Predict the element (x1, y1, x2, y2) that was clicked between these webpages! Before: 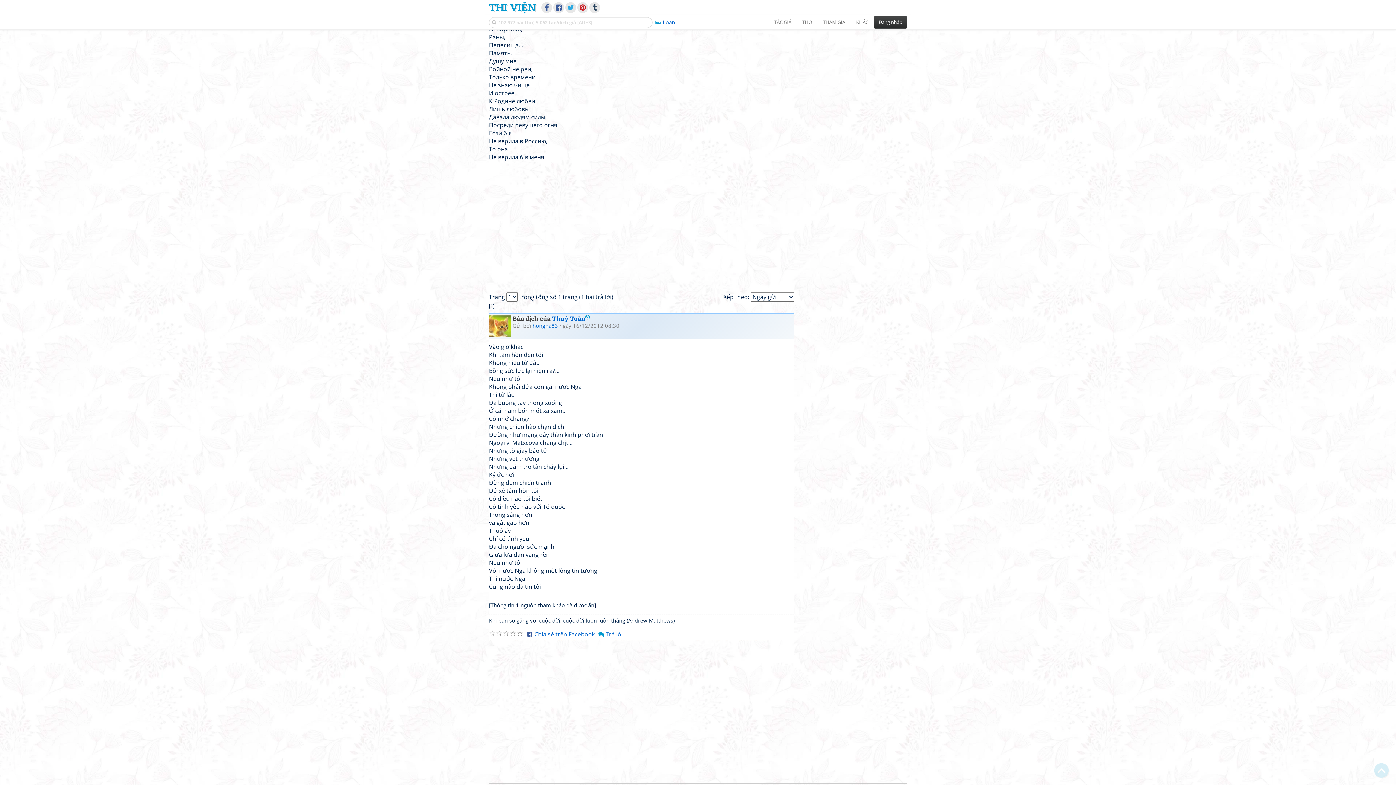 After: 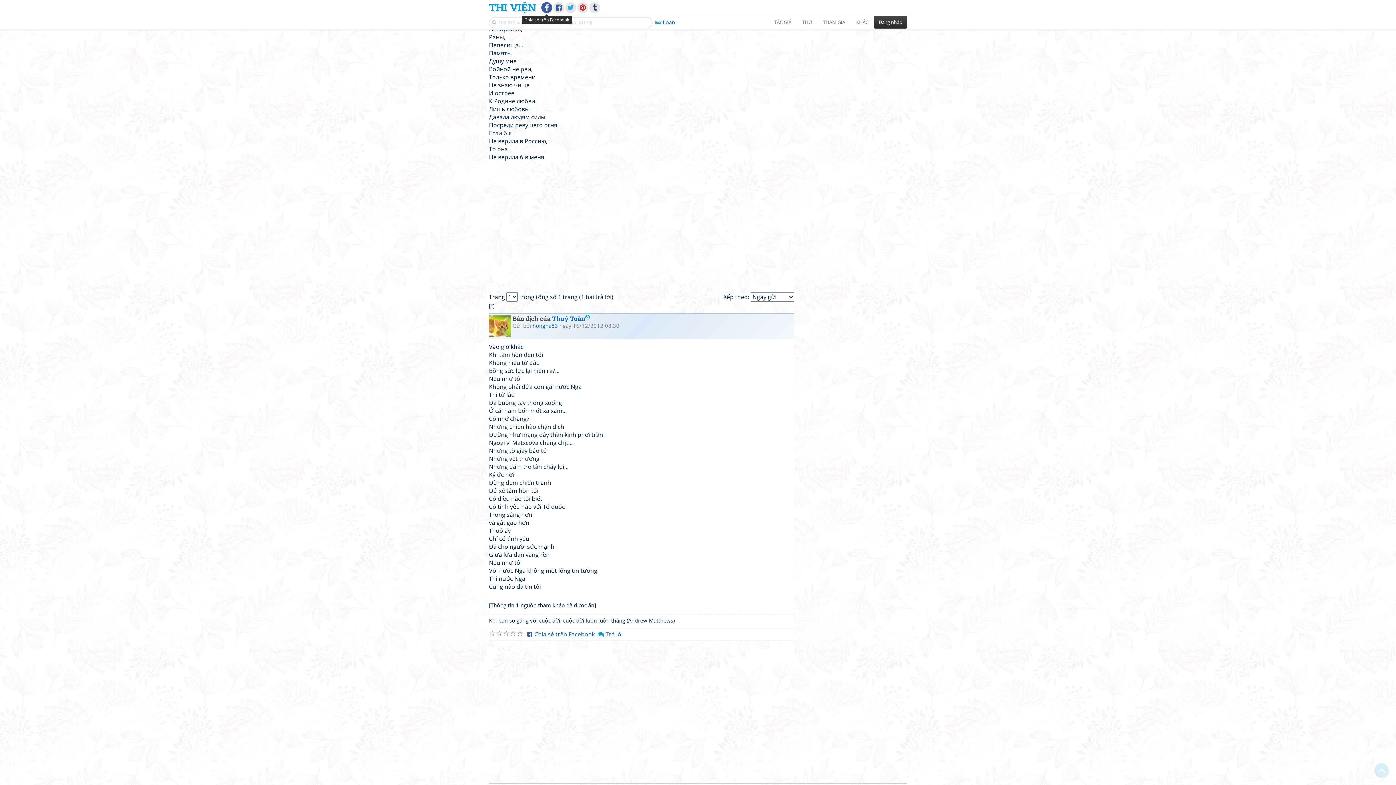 Action: bbox: (541, 2, 552, 13)